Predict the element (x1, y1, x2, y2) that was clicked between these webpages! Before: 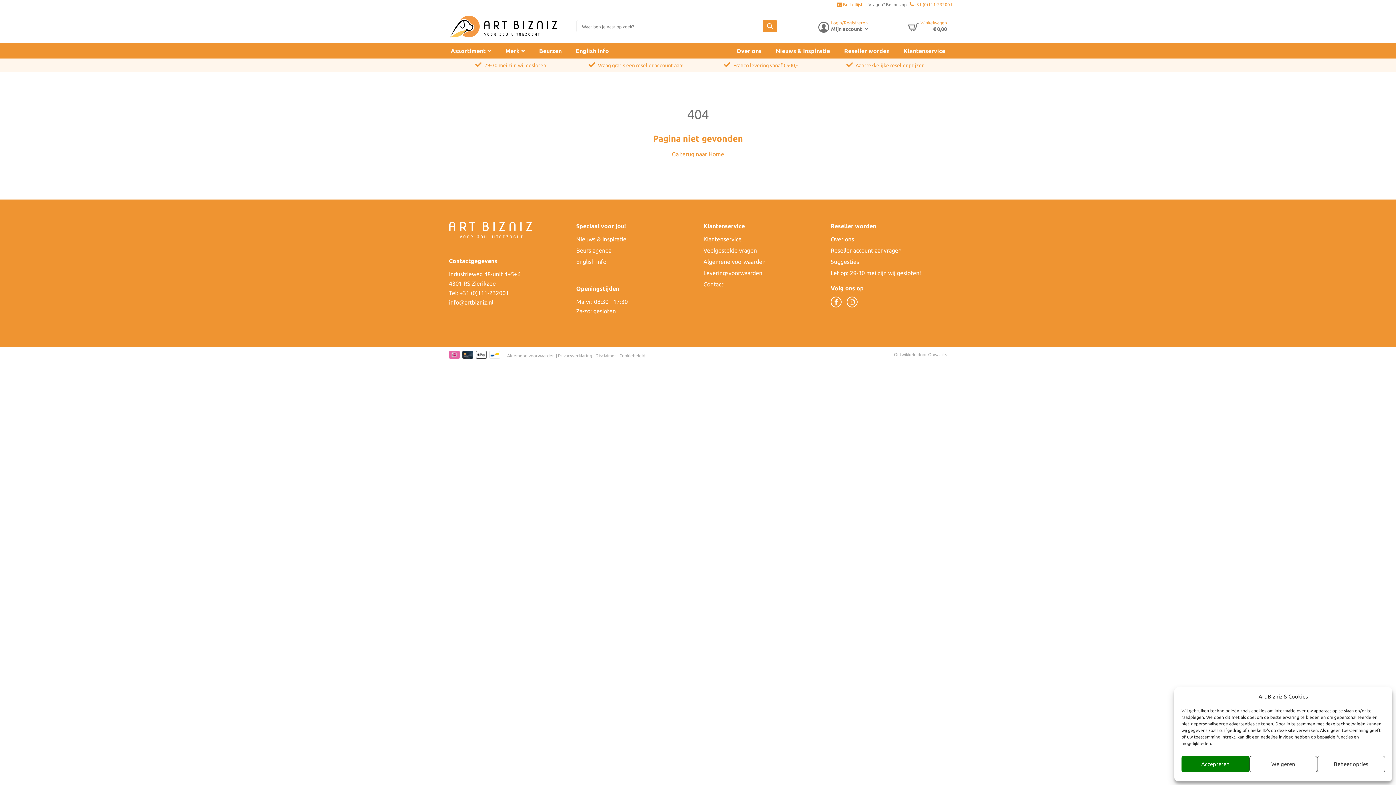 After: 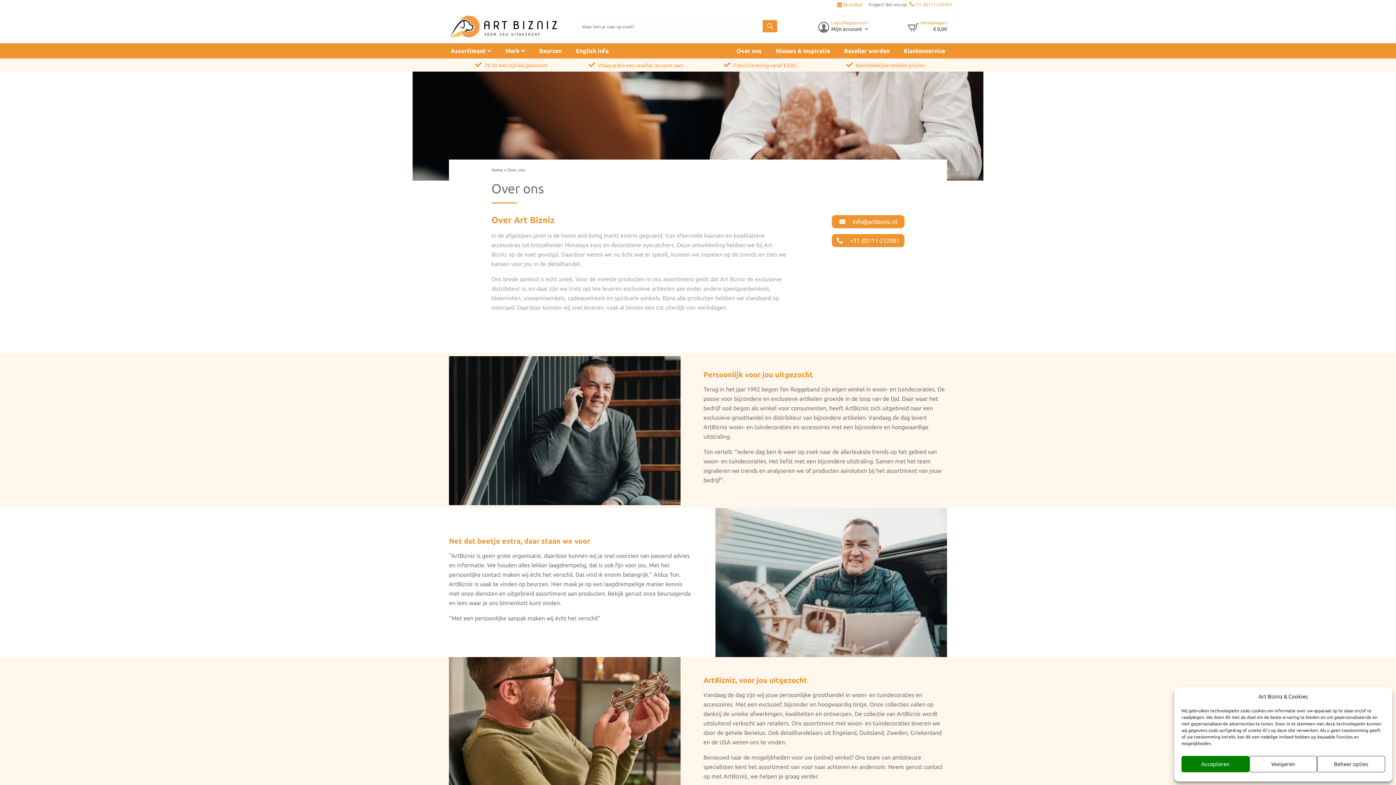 Action: label: Over ons bbox: (736, 46, 761, 54)